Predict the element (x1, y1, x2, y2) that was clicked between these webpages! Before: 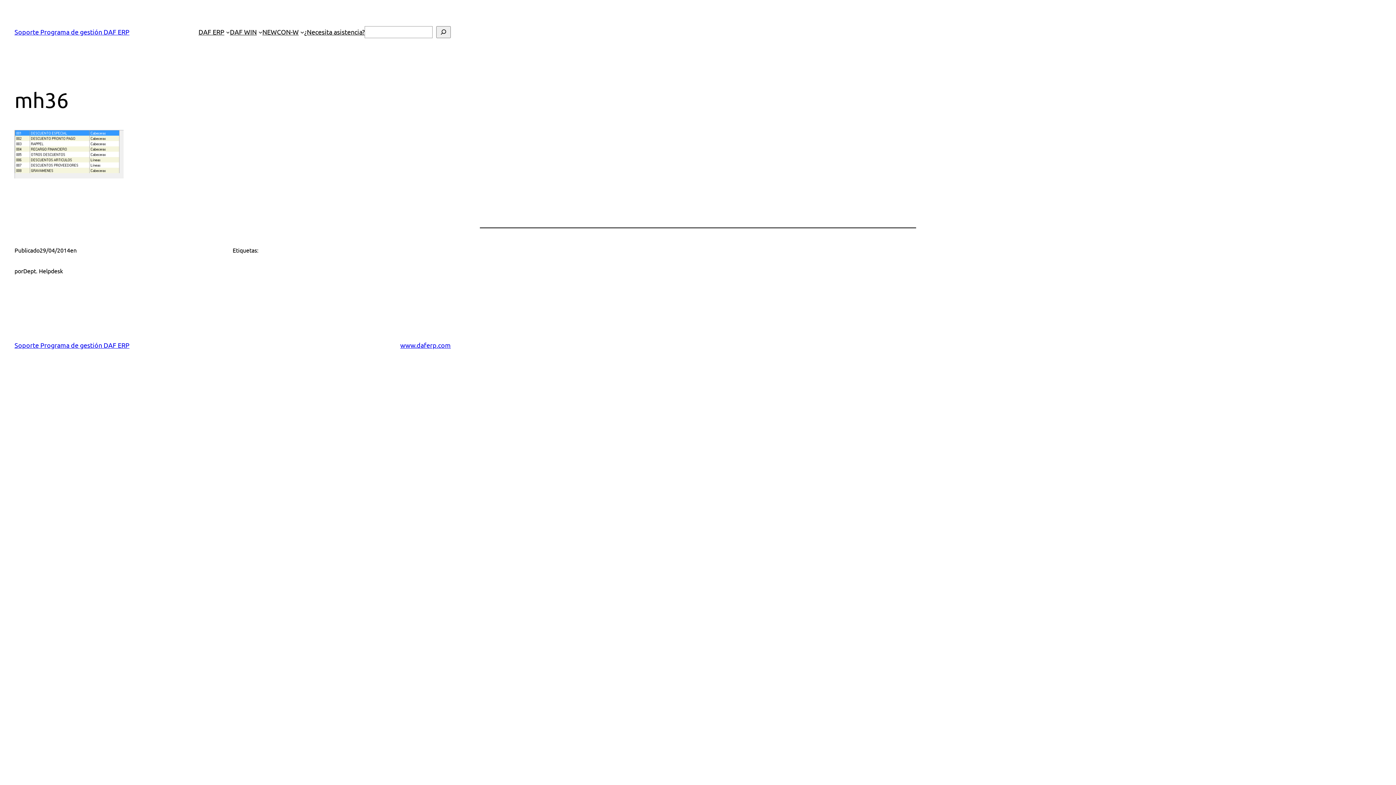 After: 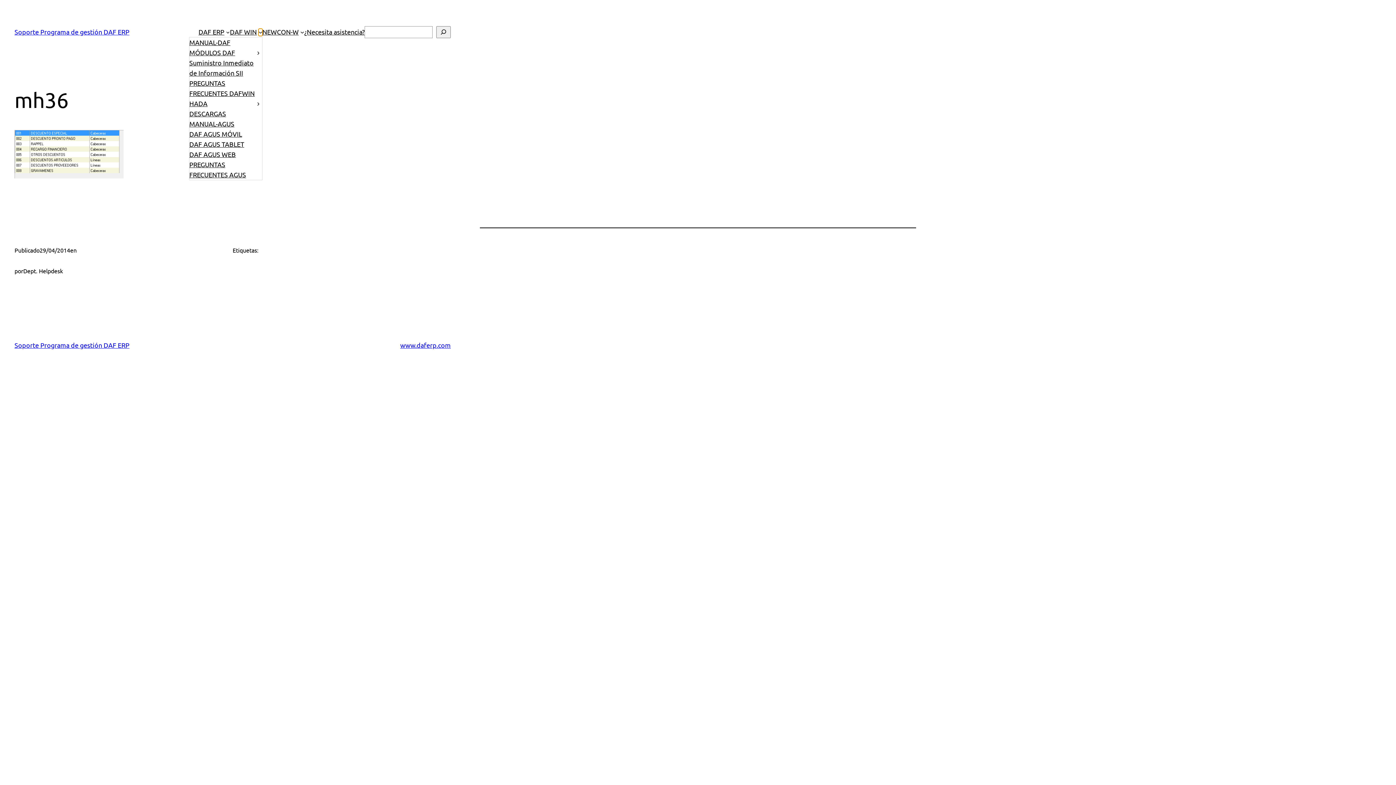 Action: bbox: (258, 30, 262, 33) label: Submenú de DAF WIN